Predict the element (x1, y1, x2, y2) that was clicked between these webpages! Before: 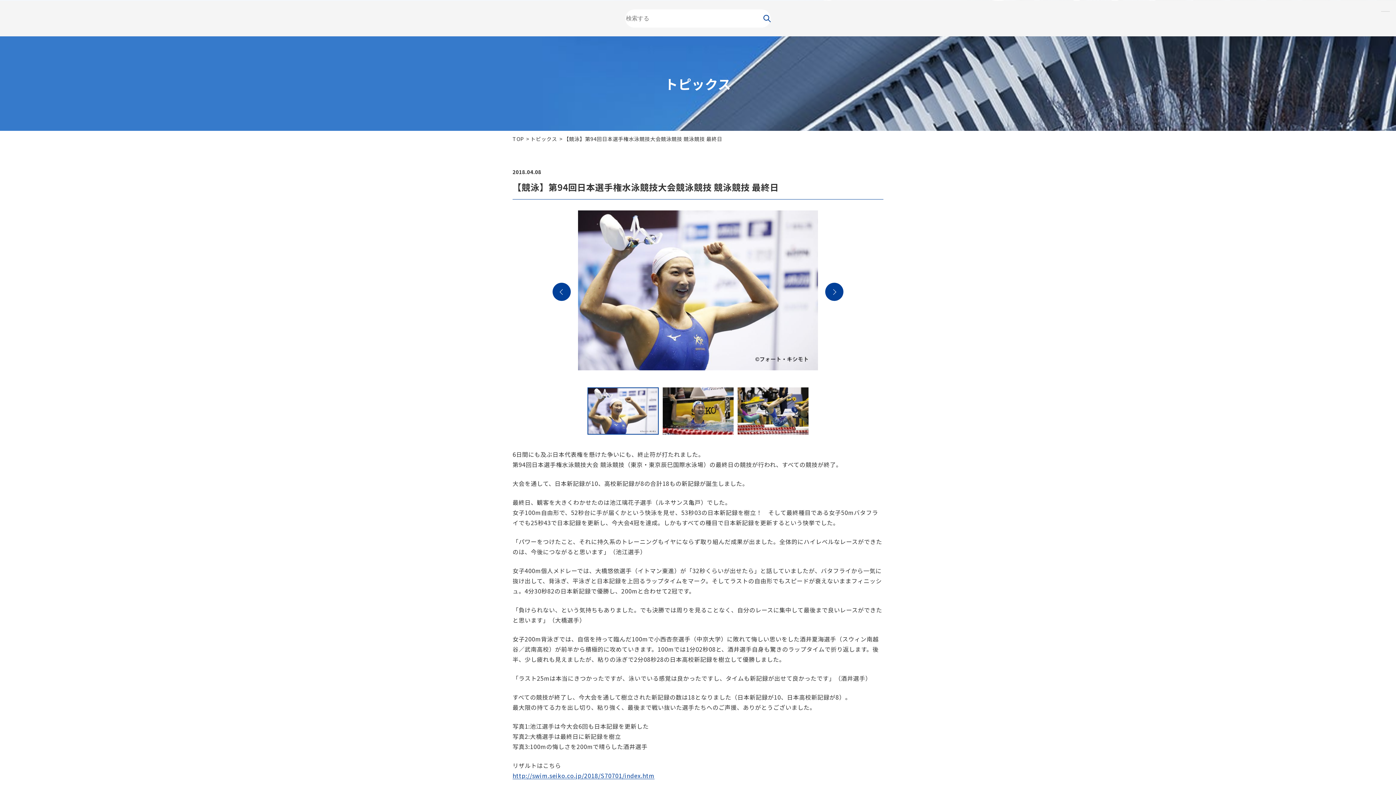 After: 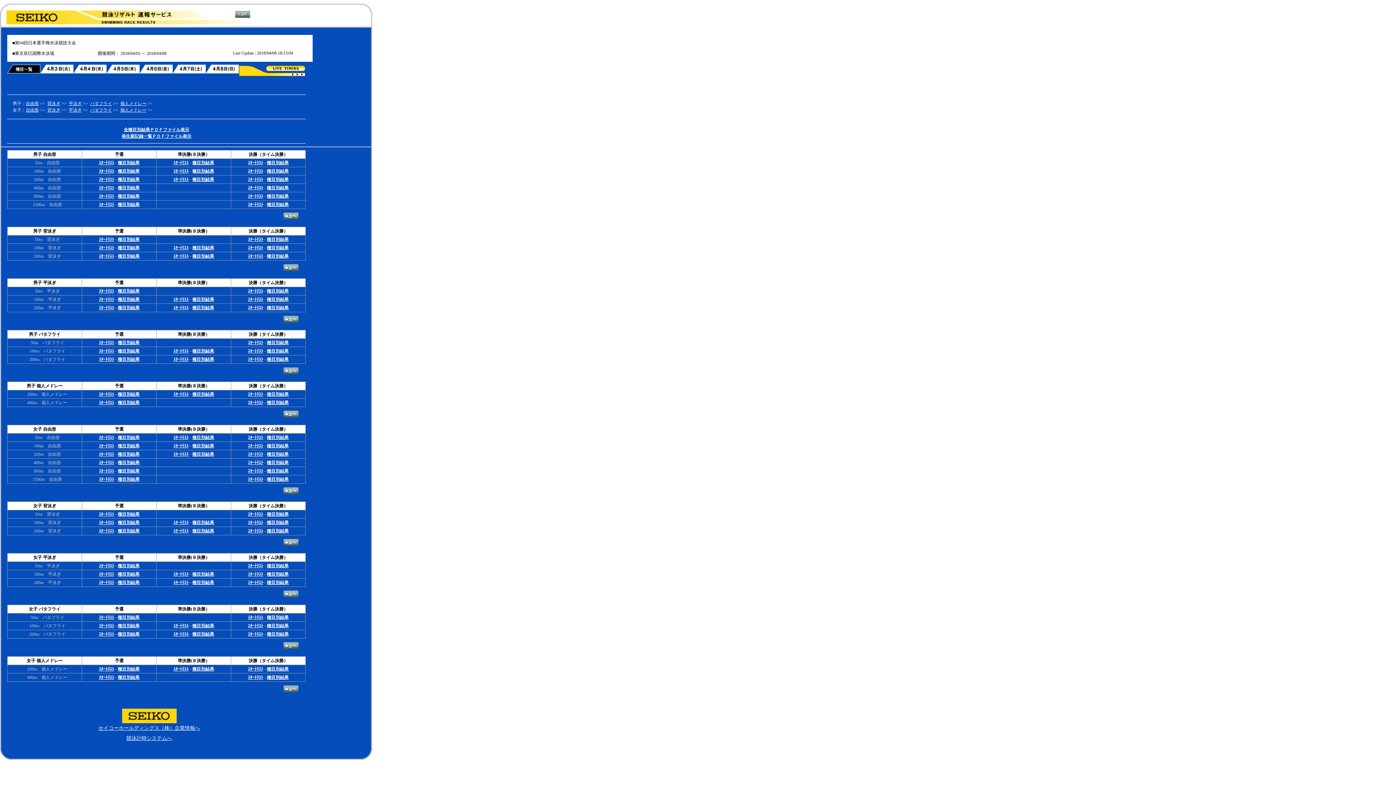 Action: bbox: (512, 771, 654, 780) label: http://swim.seiko.co.jp/2018/S70701/index.htm